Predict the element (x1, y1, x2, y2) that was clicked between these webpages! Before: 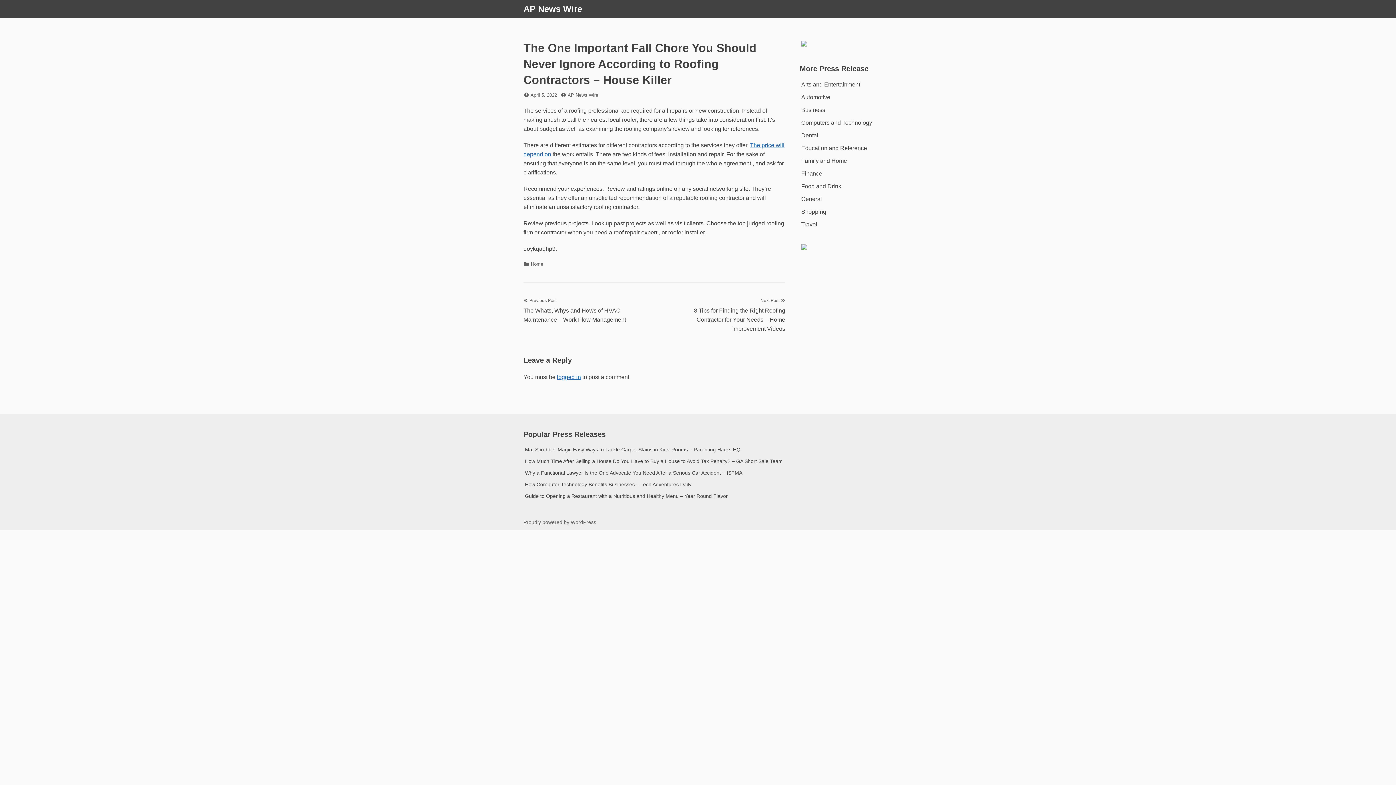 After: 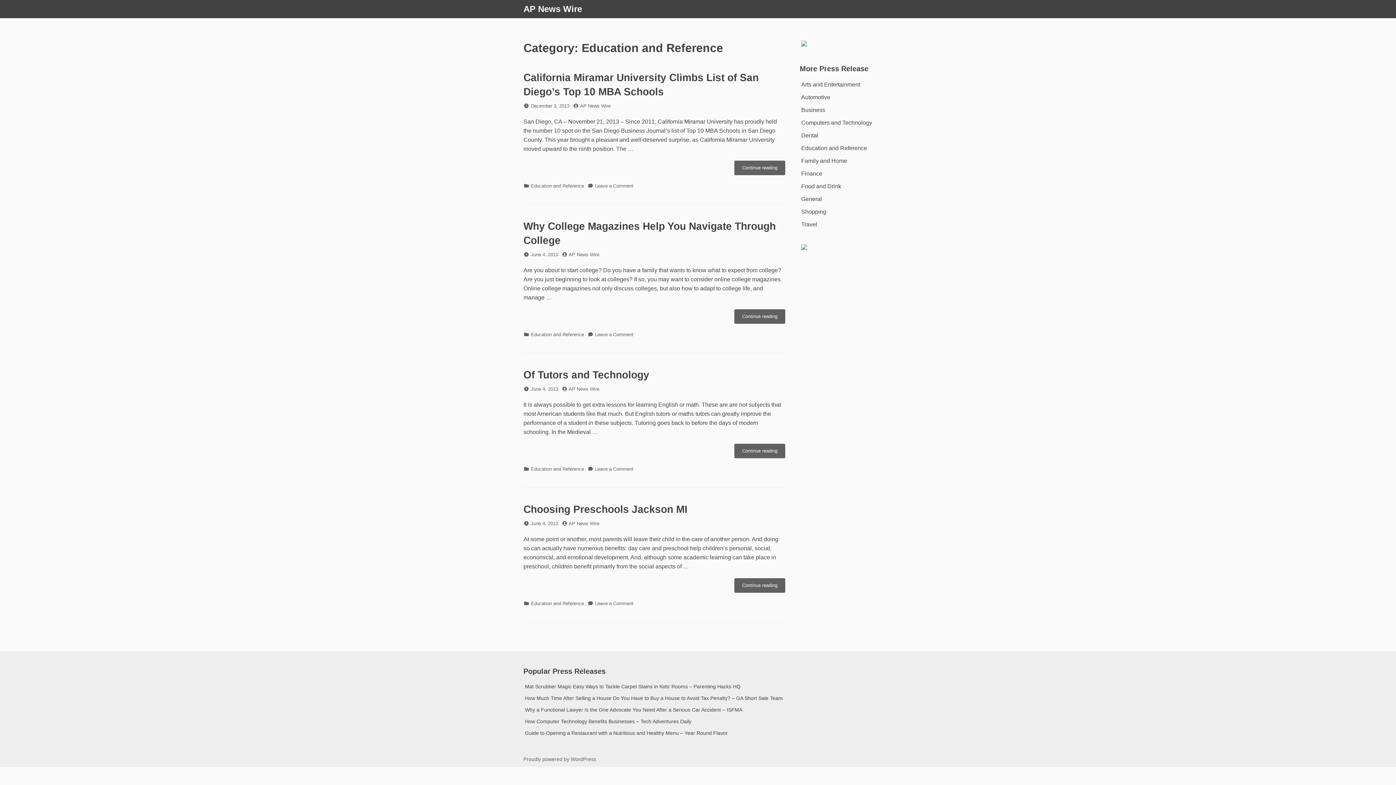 Action: bbox: (801, 144, 867, 151) label: Education and Reference